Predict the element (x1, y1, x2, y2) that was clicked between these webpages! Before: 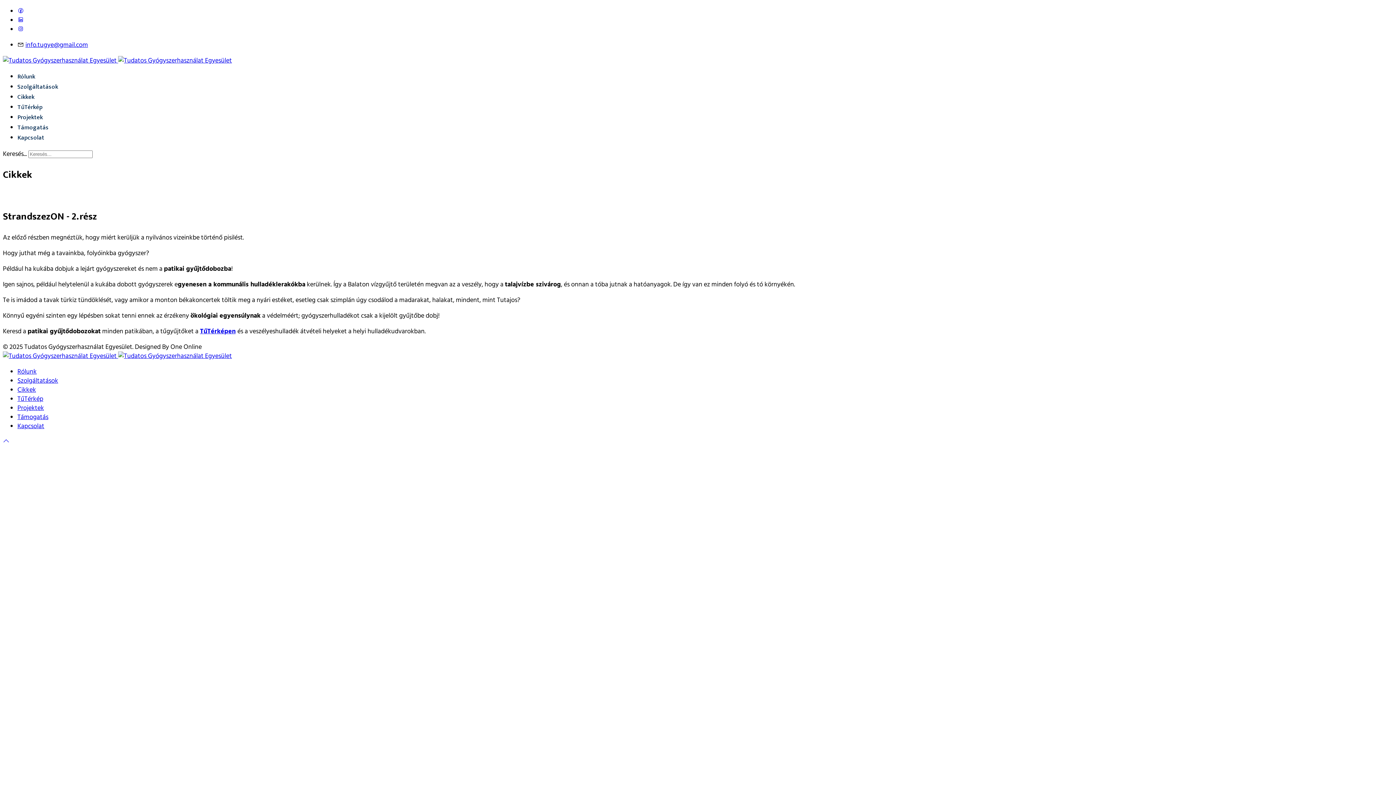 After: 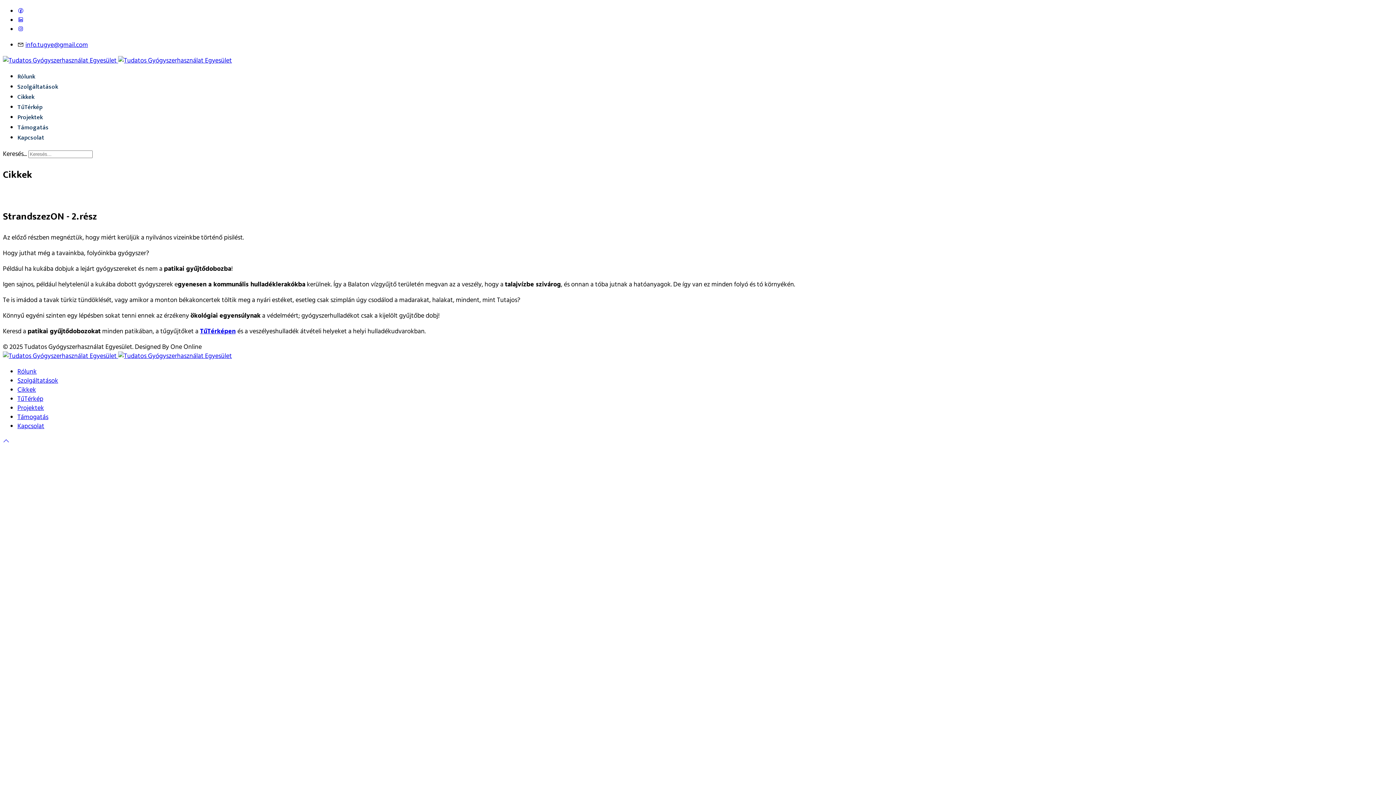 Action: label: Instagram bbox: (17, 24, 24, 33)